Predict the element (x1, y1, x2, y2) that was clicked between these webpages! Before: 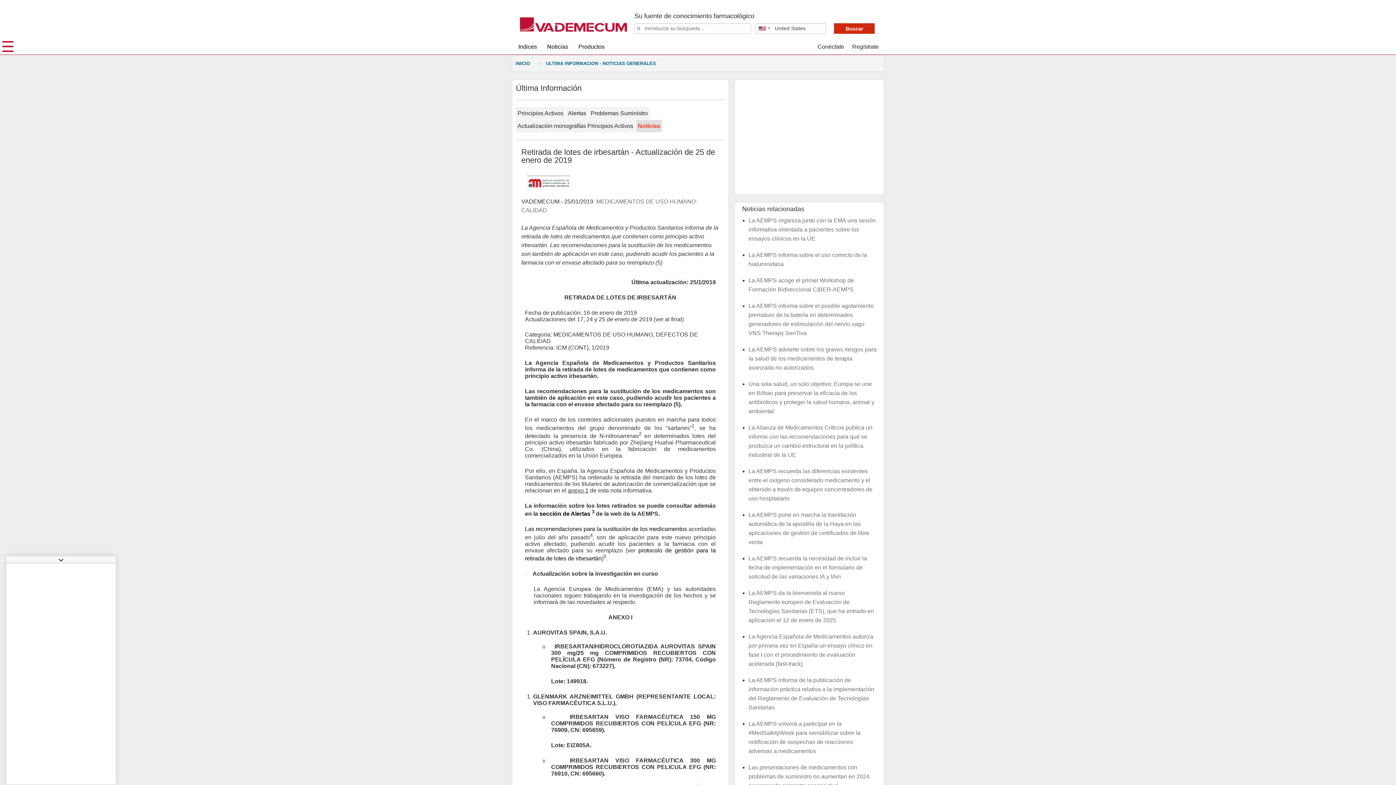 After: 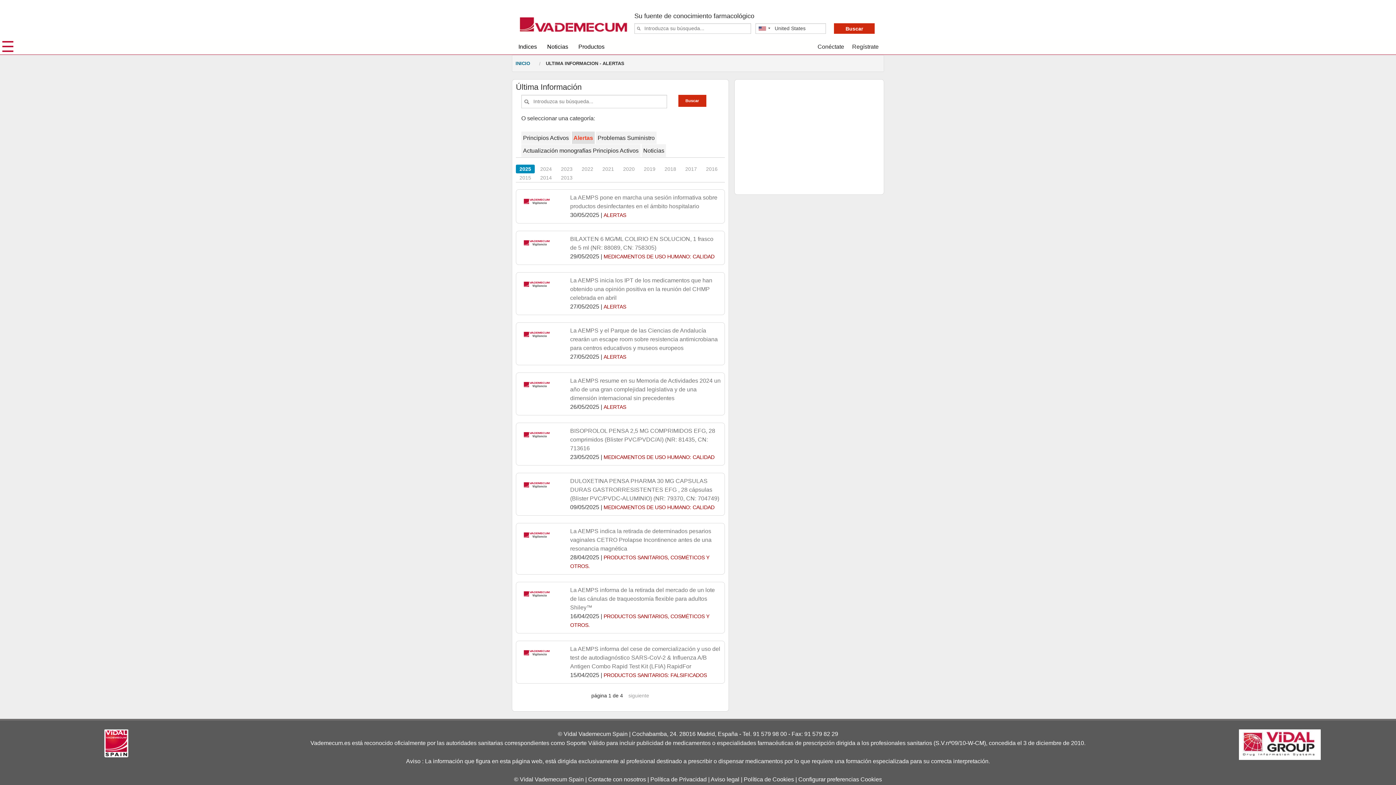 Action: bbox: (566, 106, 589, 119) label: Alertas